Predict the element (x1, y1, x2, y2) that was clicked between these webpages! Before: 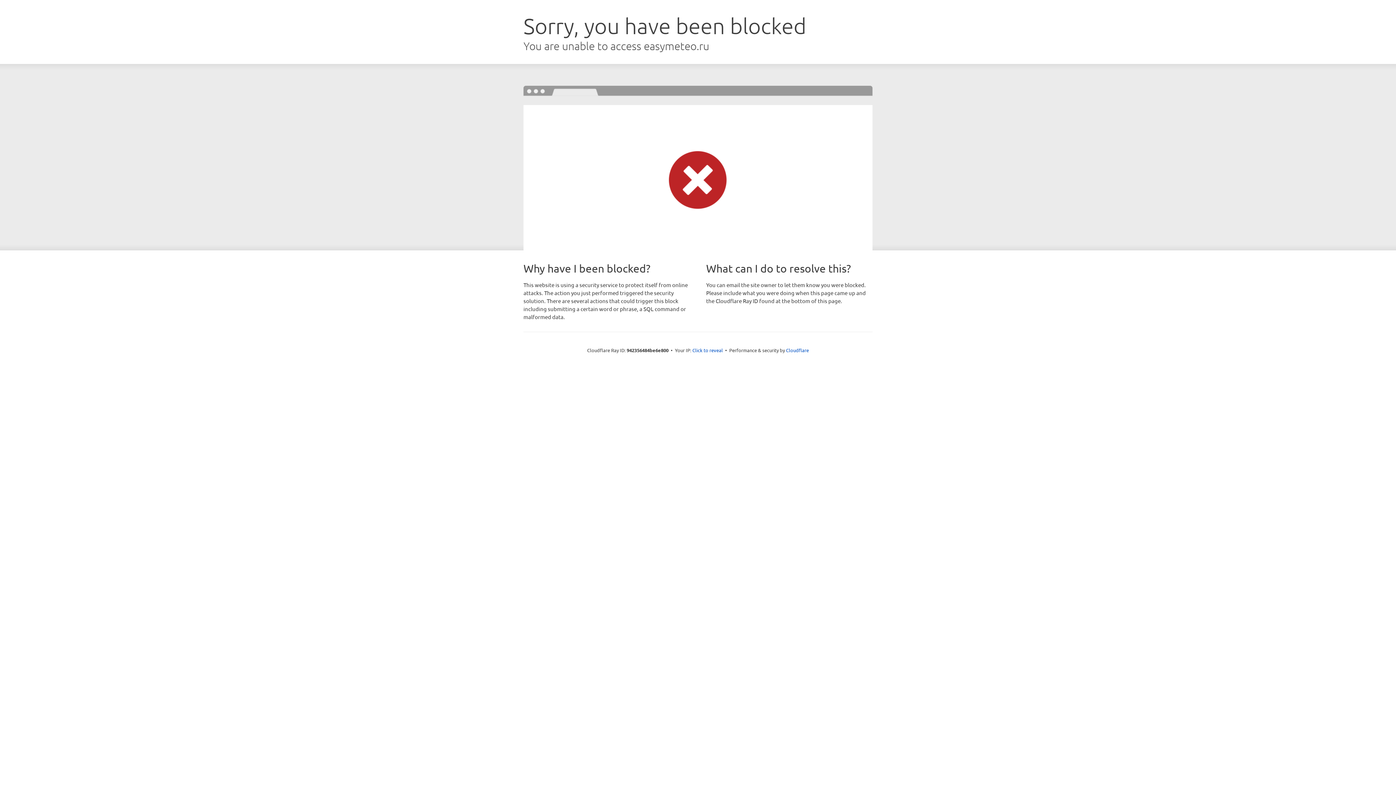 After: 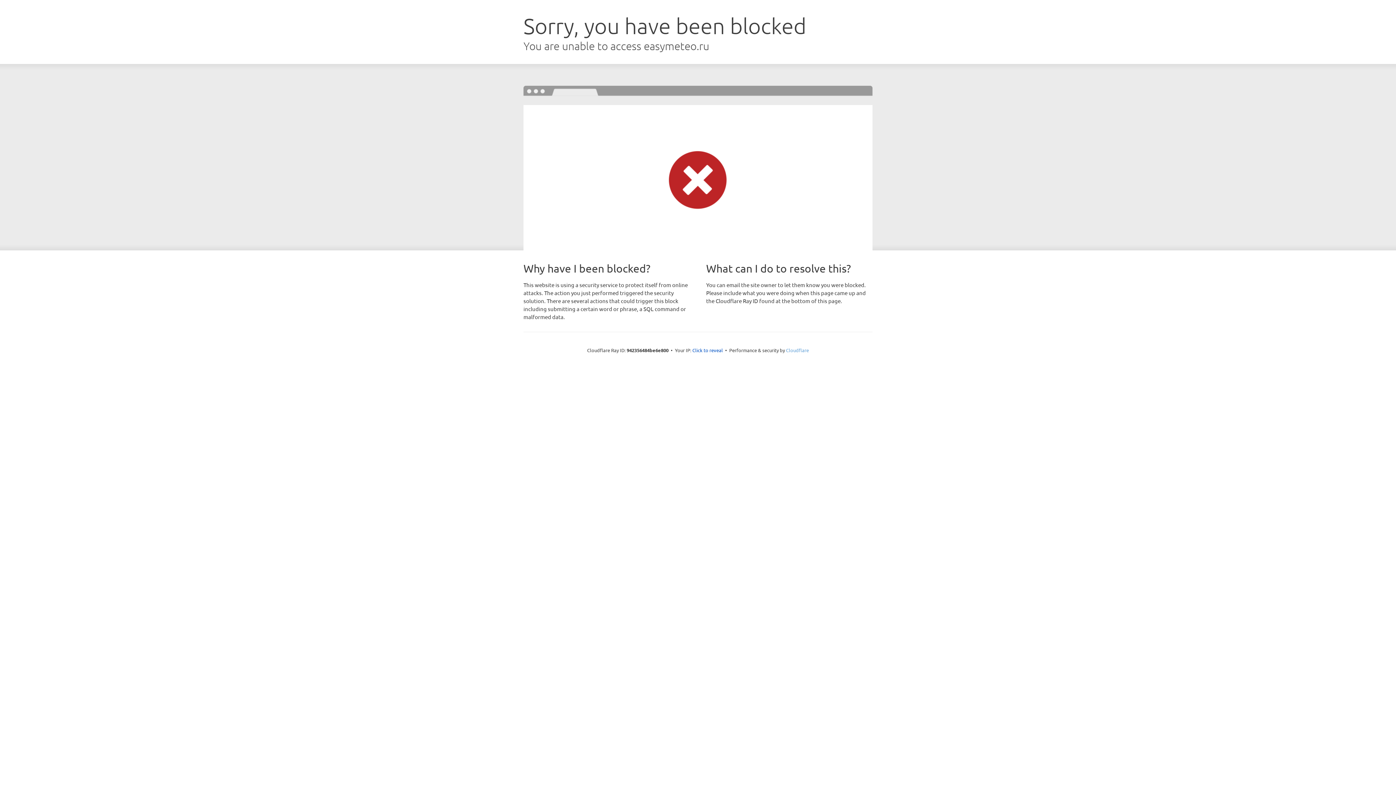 Action: label: Cloudflare bbox: (786, 347, 809, 353)